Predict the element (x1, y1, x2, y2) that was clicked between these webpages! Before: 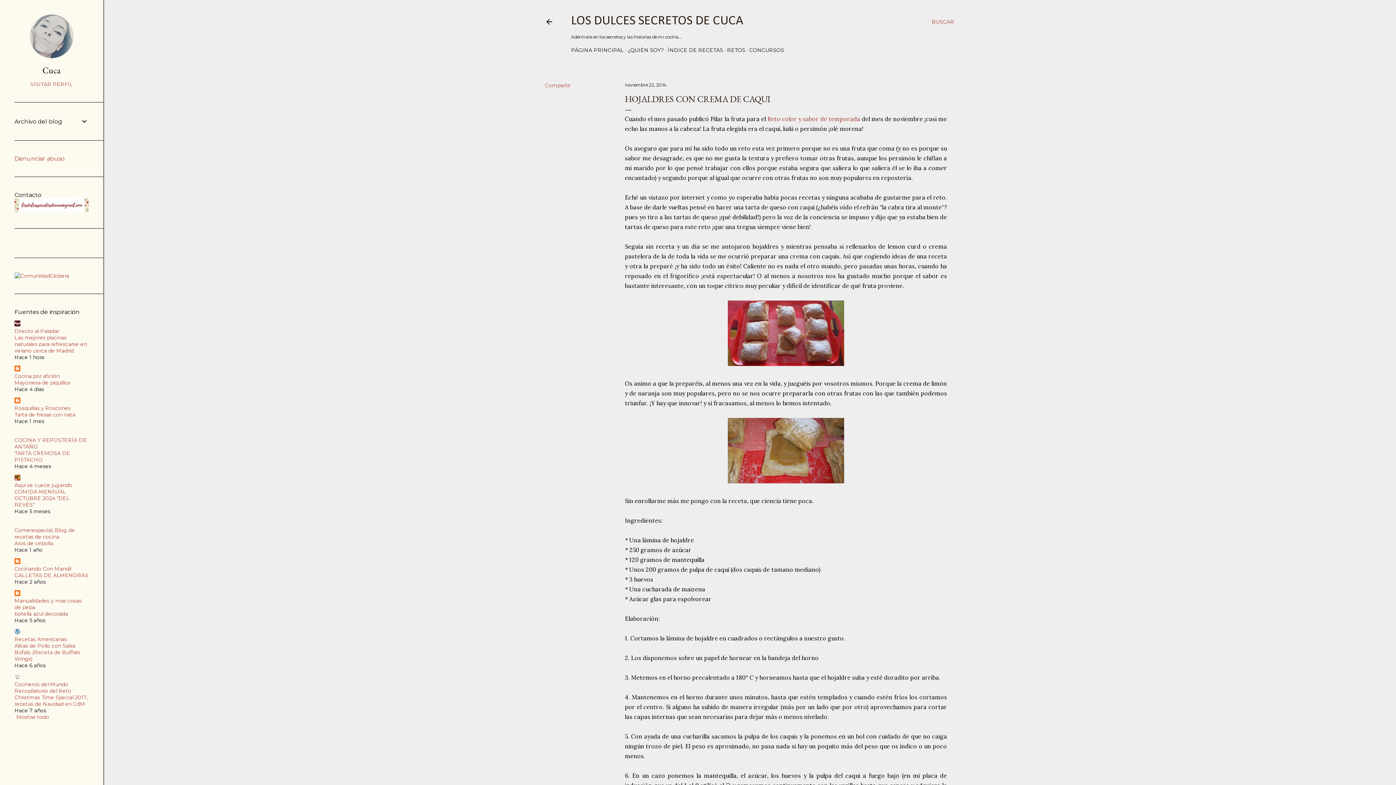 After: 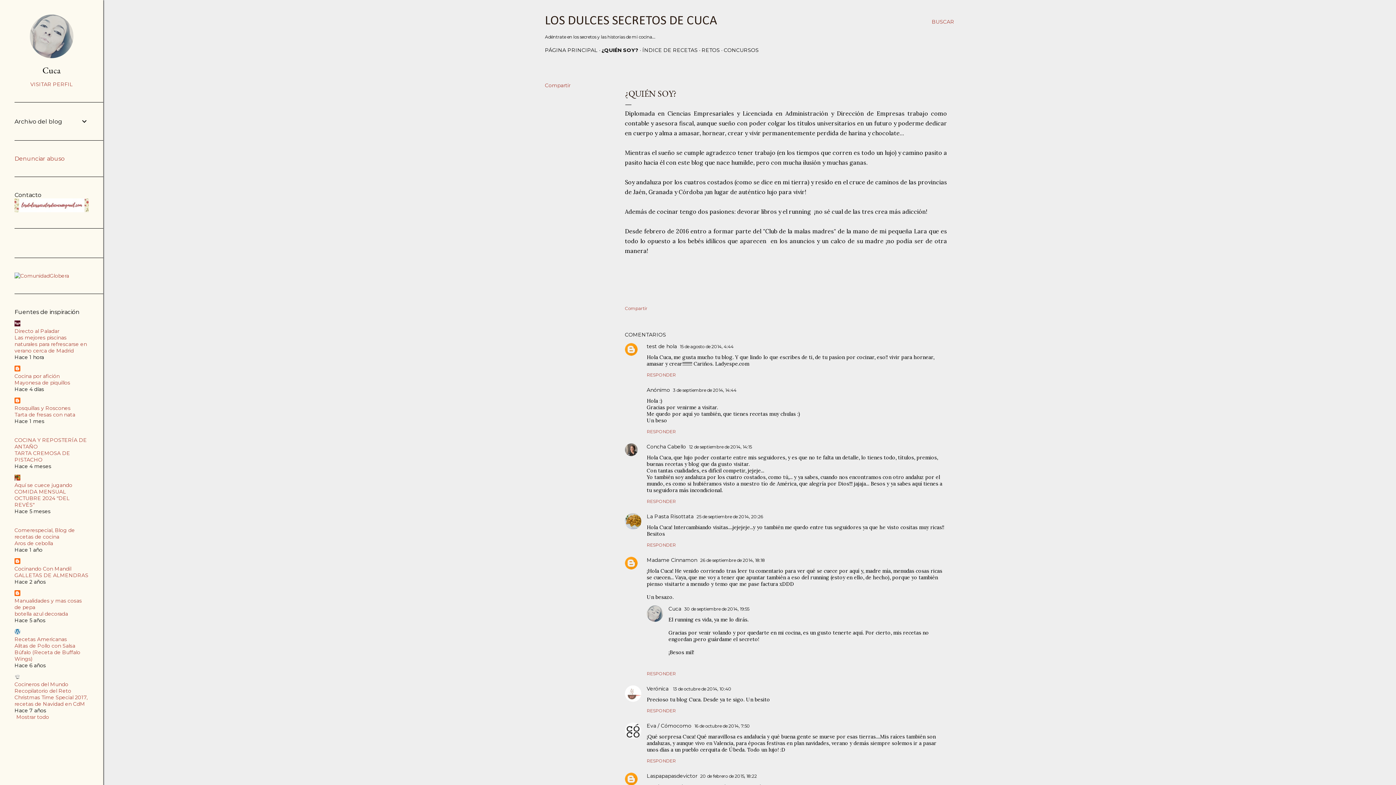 Action: label: ¿QUIÉN SOY? bbox: (628, 46, 664, 53)